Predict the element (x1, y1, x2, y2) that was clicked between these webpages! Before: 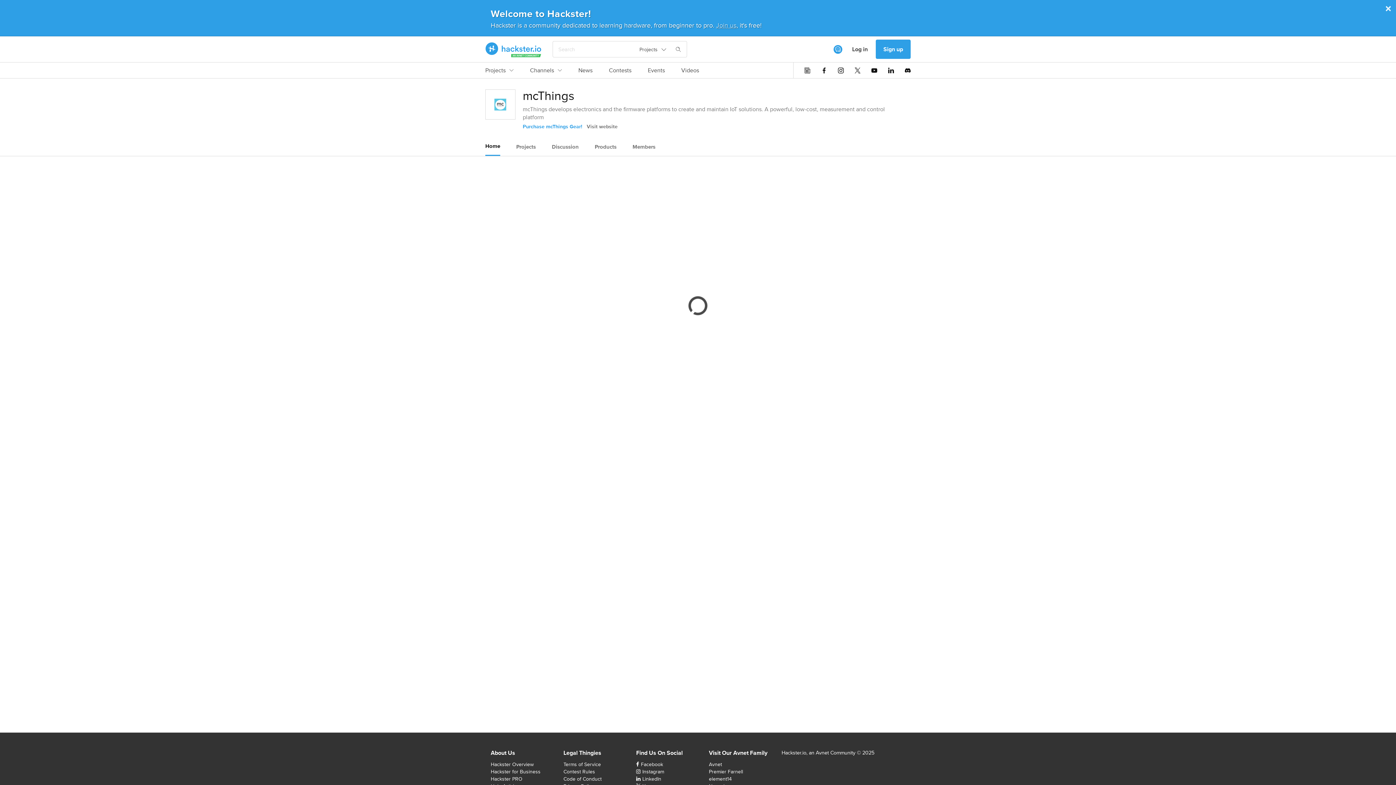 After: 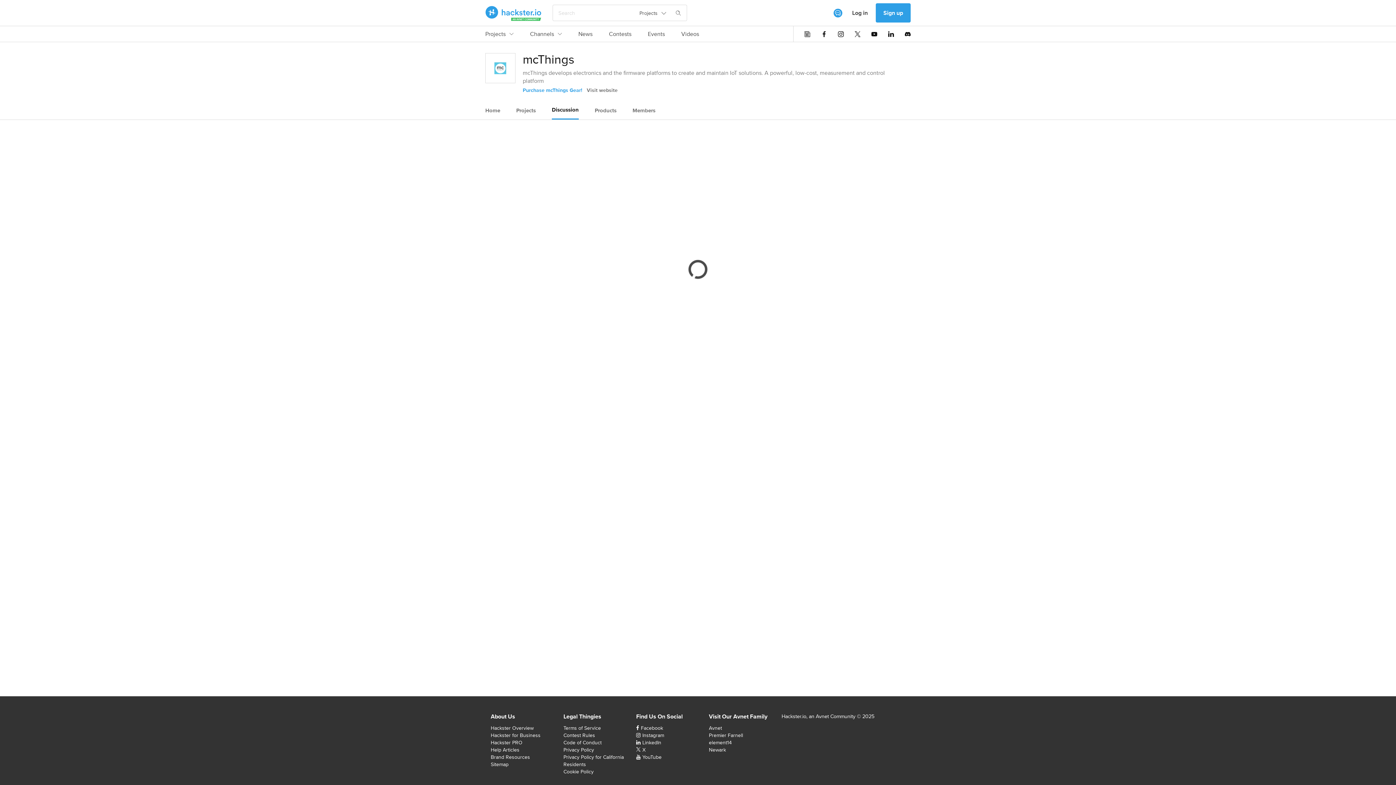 Action: bbox: (552, 138, 578, 155) label: Discussion